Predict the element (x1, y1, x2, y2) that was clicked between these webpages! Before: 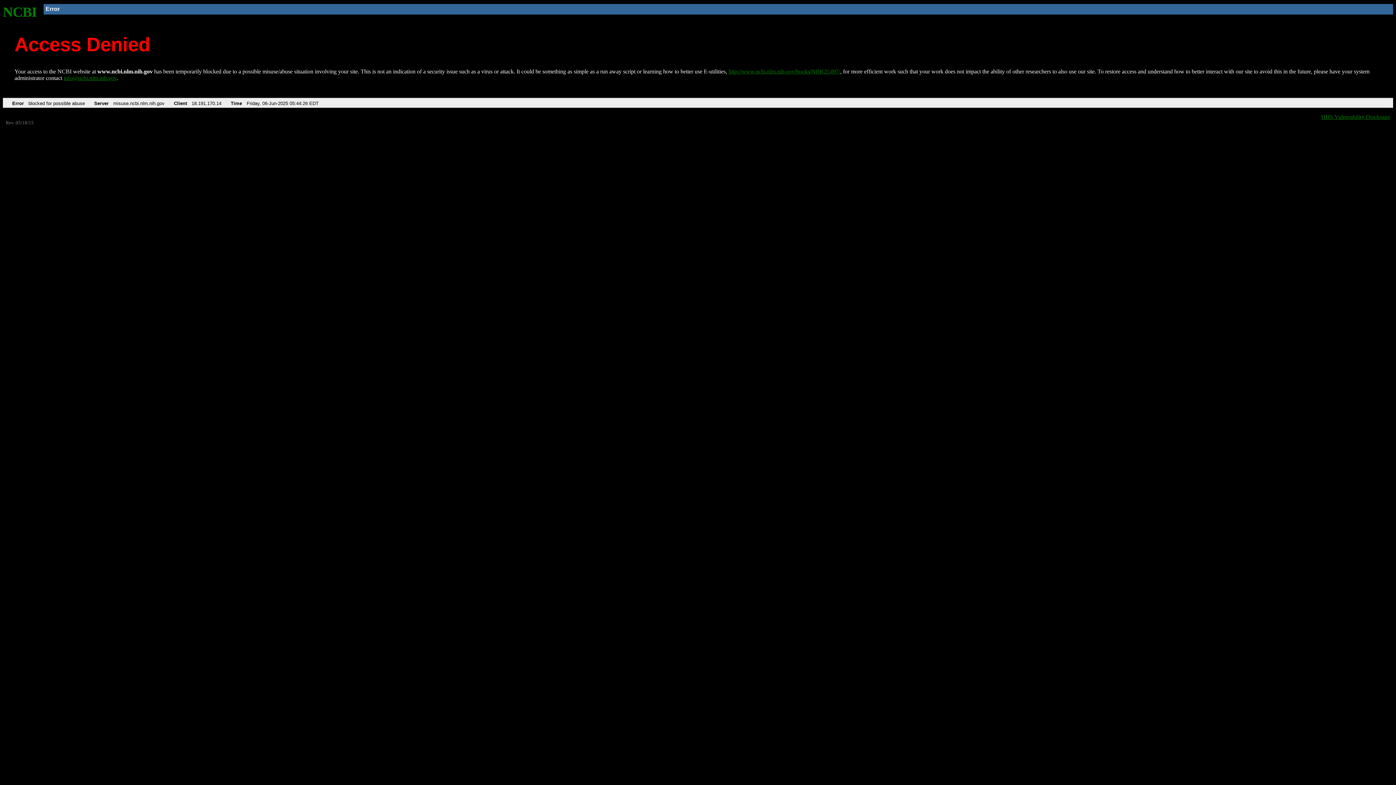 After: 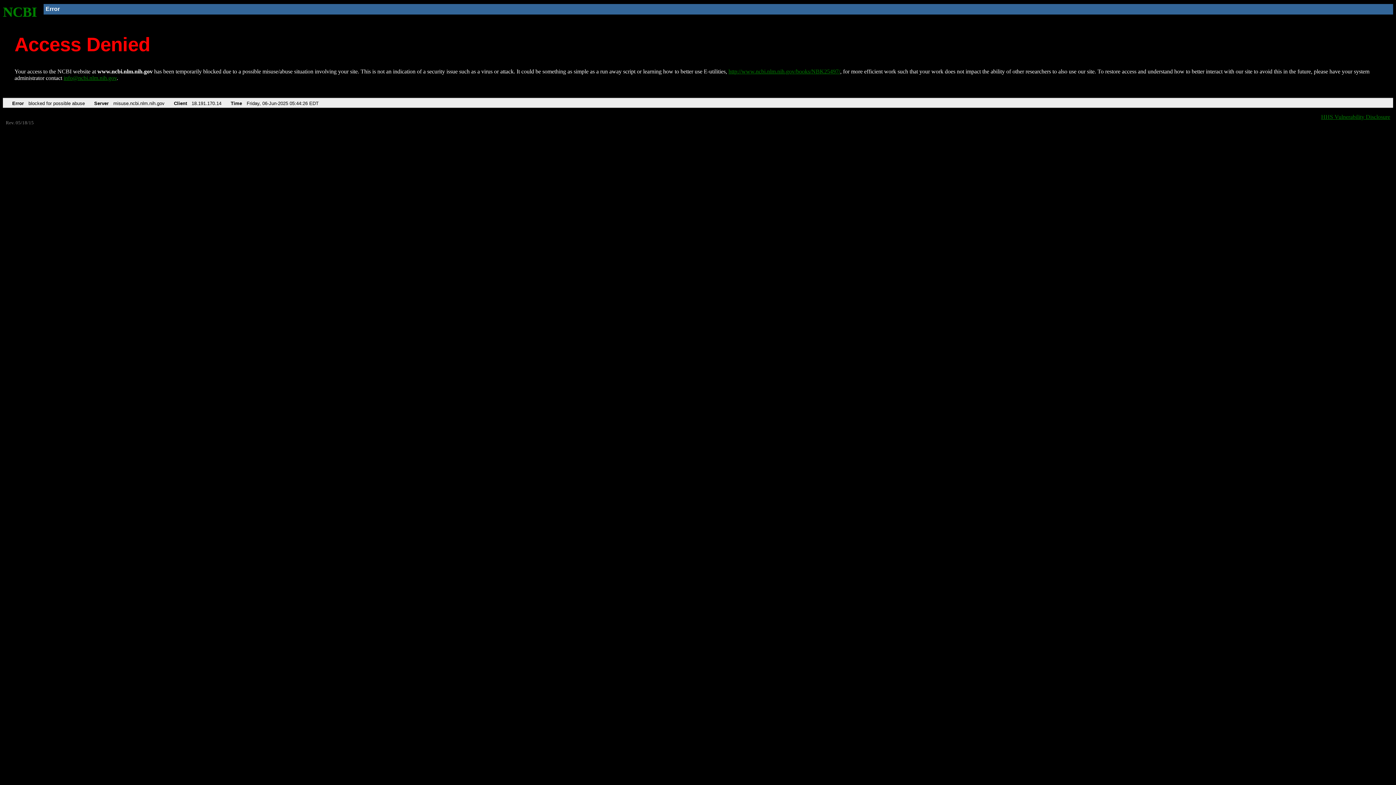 Action: label: info@ncbi.nlm.nih.gov bbox: (63, 75, 116, 81)